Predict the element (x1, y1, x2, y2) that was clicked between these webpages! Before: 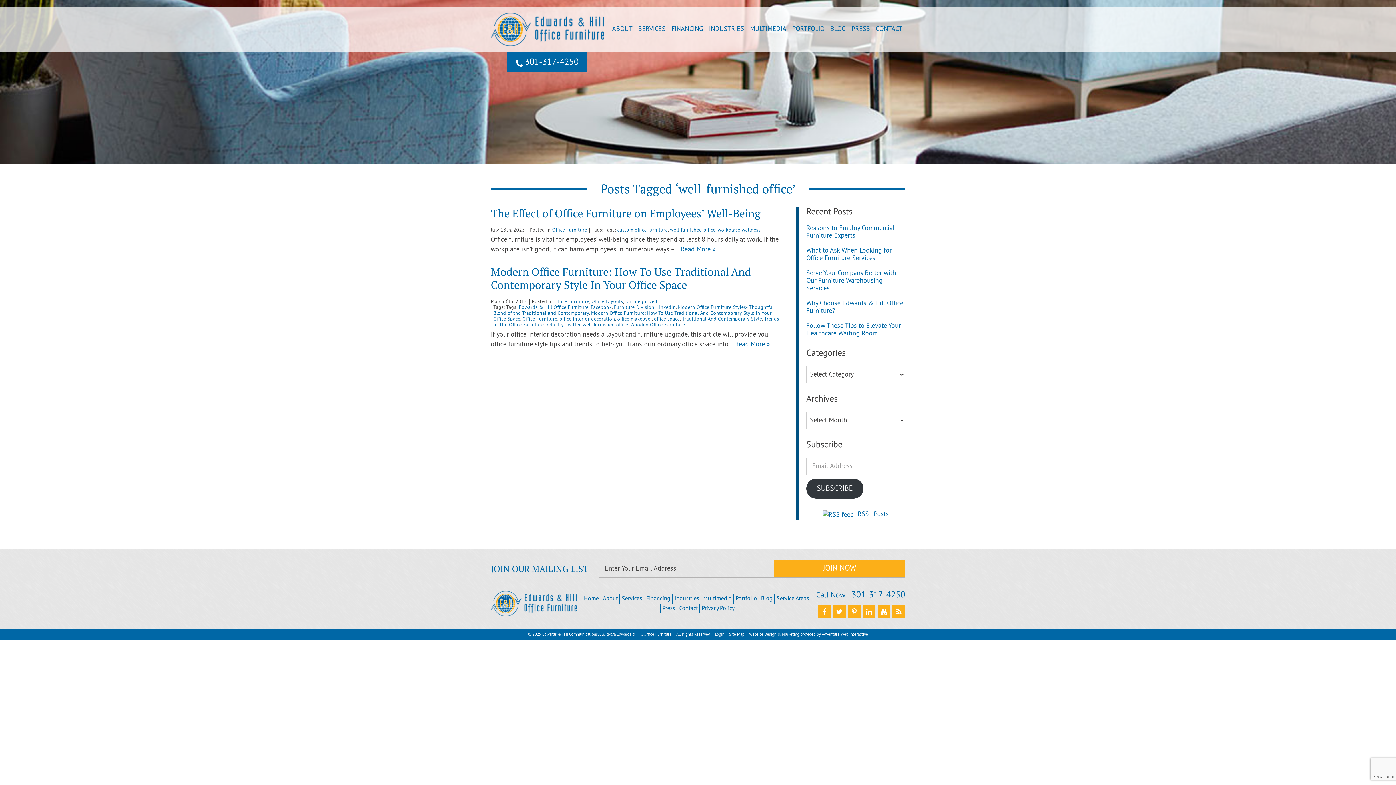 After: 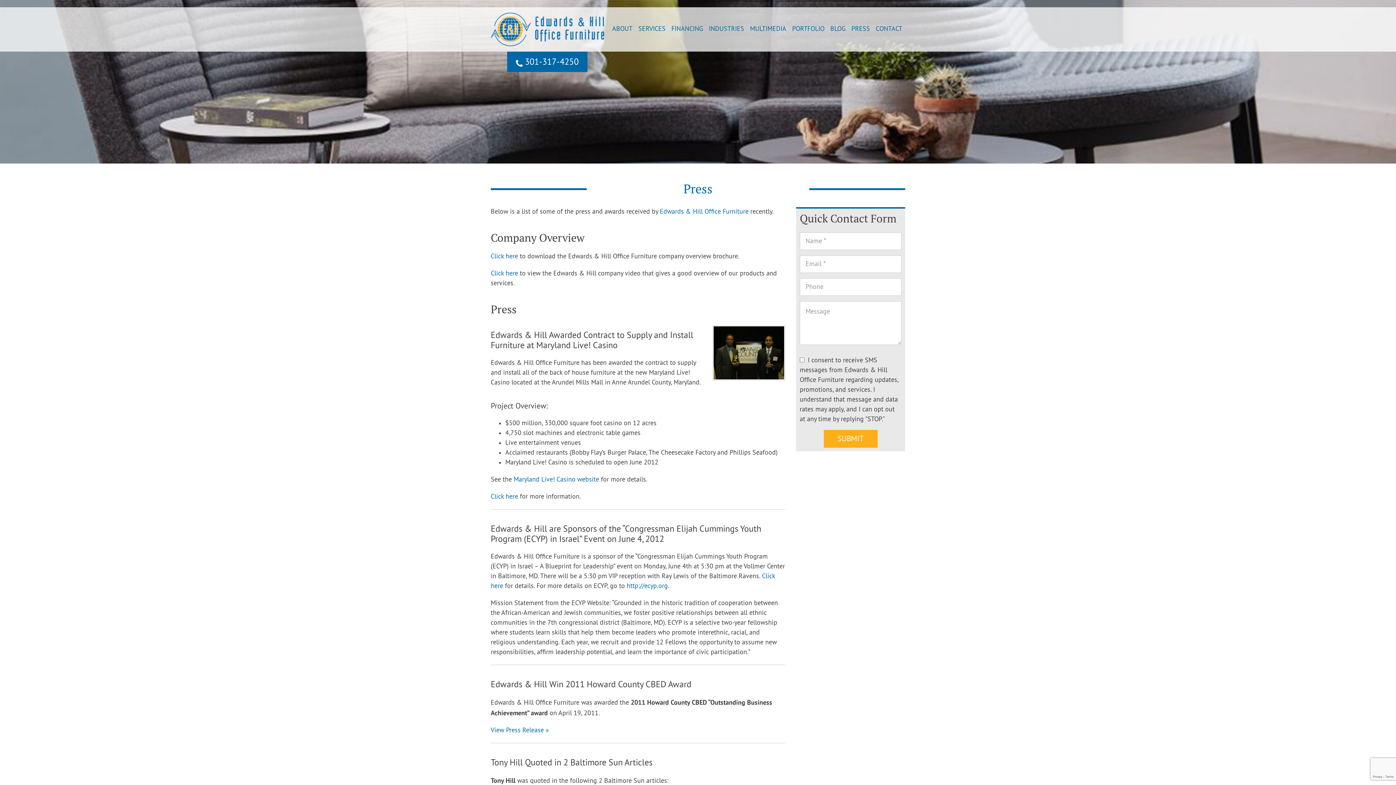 Action: label: Press bbox: (662, 605, 675, 612)